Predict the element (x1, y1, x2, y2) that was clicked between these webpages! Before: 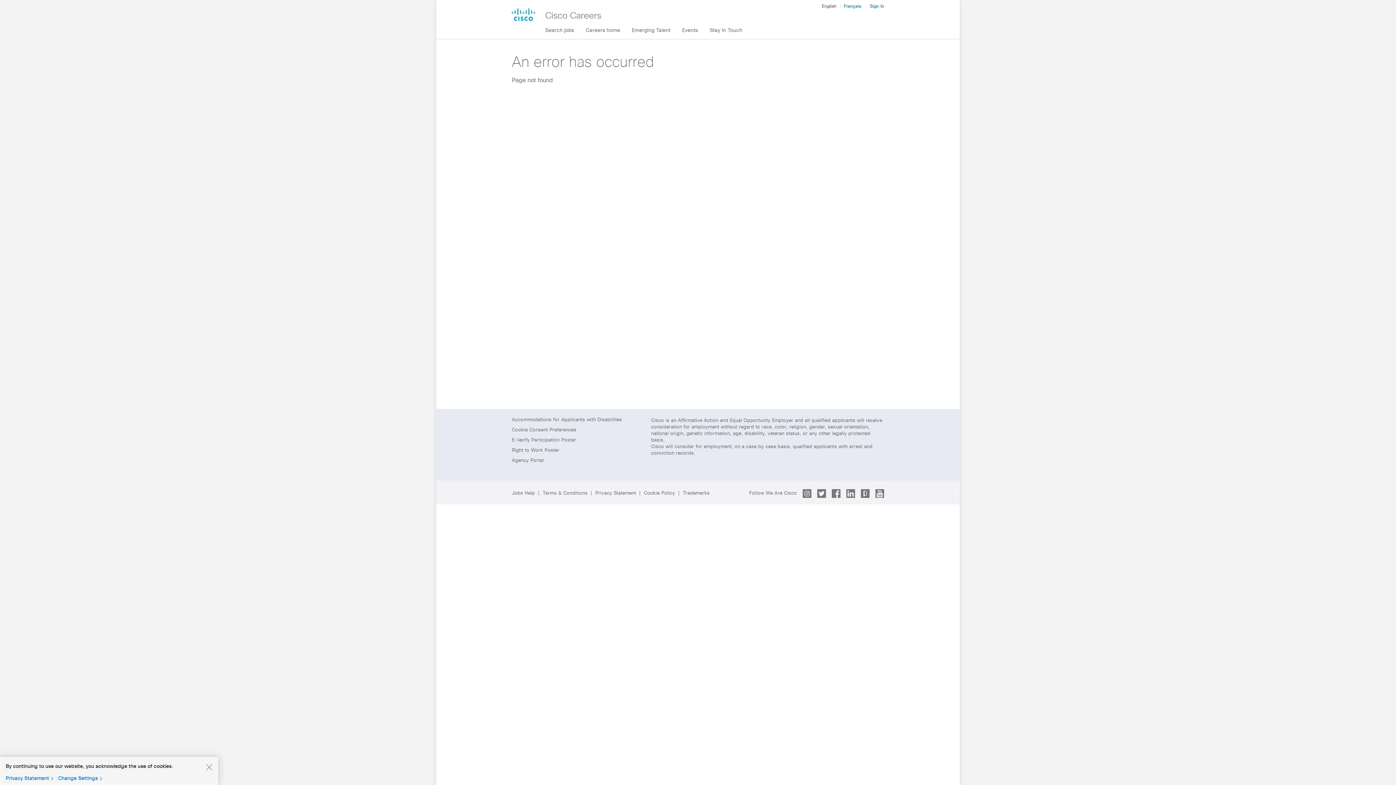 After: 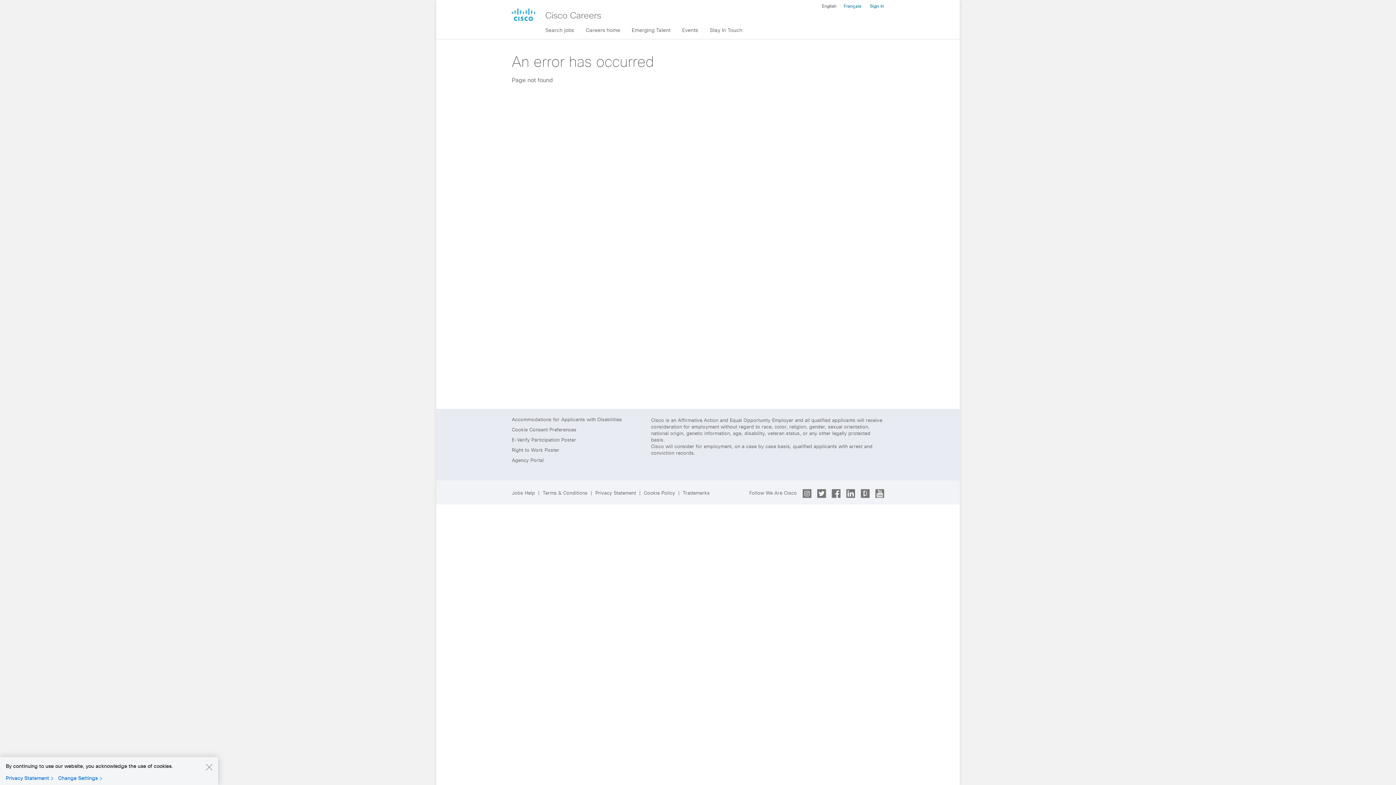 Action: bbox: (861, 489, 869, 498)